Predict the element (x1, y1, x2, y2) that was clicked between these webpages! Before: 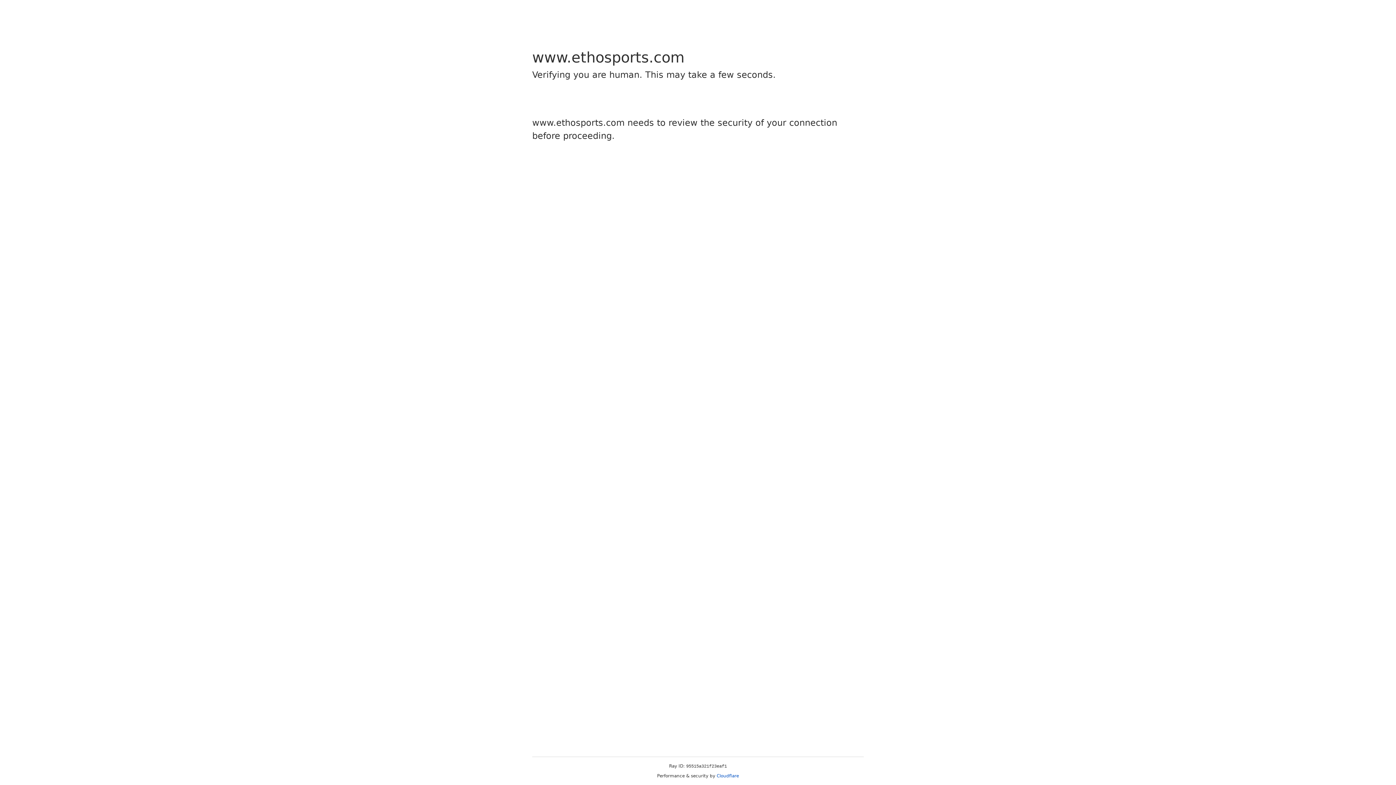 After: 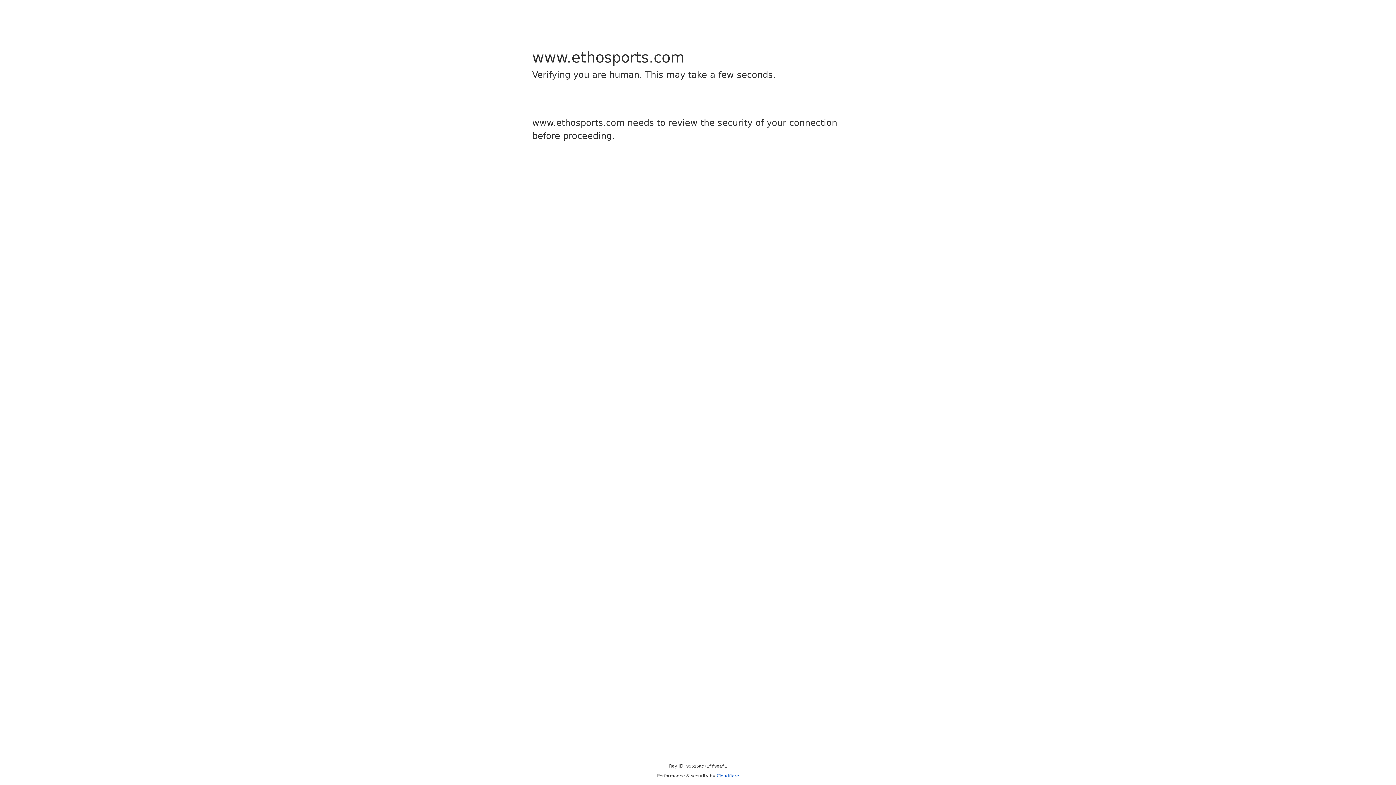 Action: label: Cloudflare bbox: (716, 773, 739, 778)